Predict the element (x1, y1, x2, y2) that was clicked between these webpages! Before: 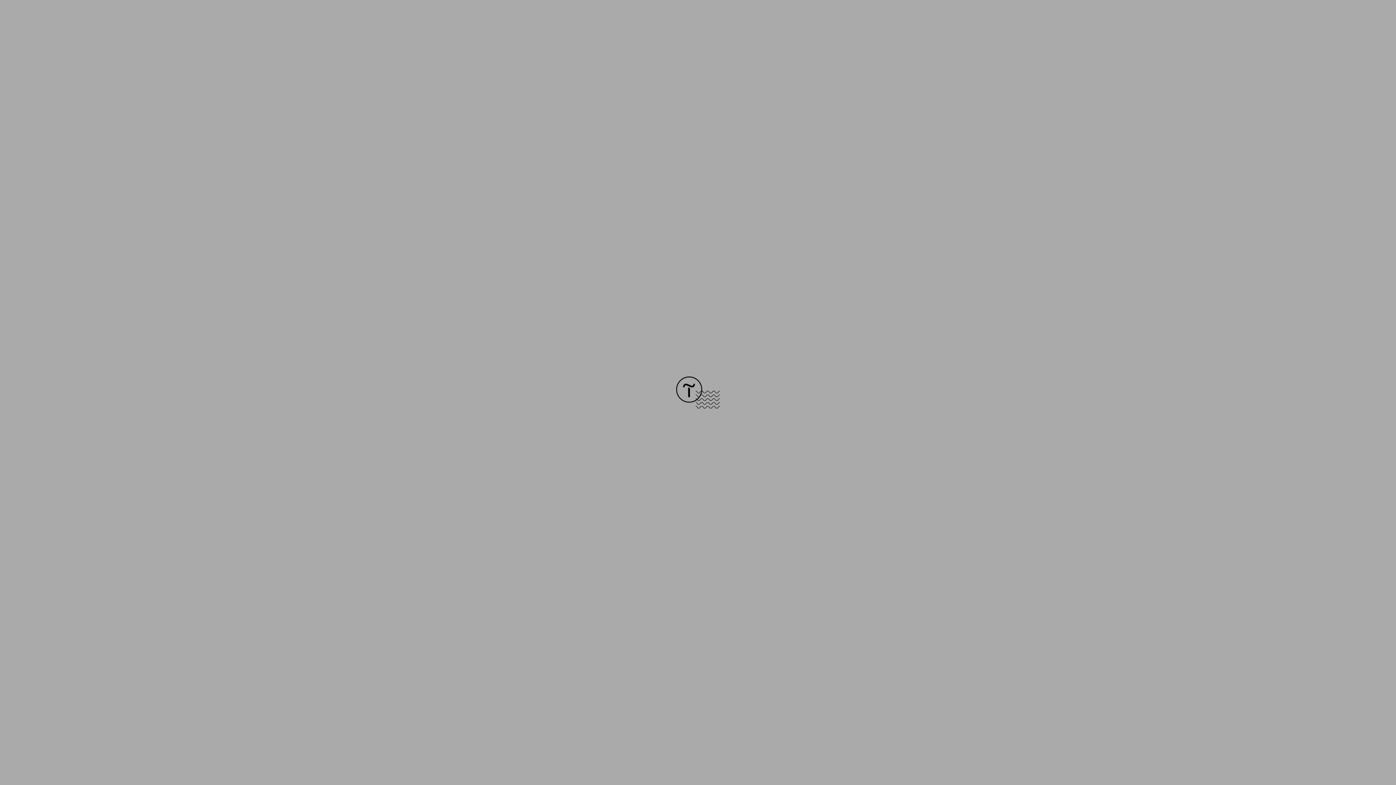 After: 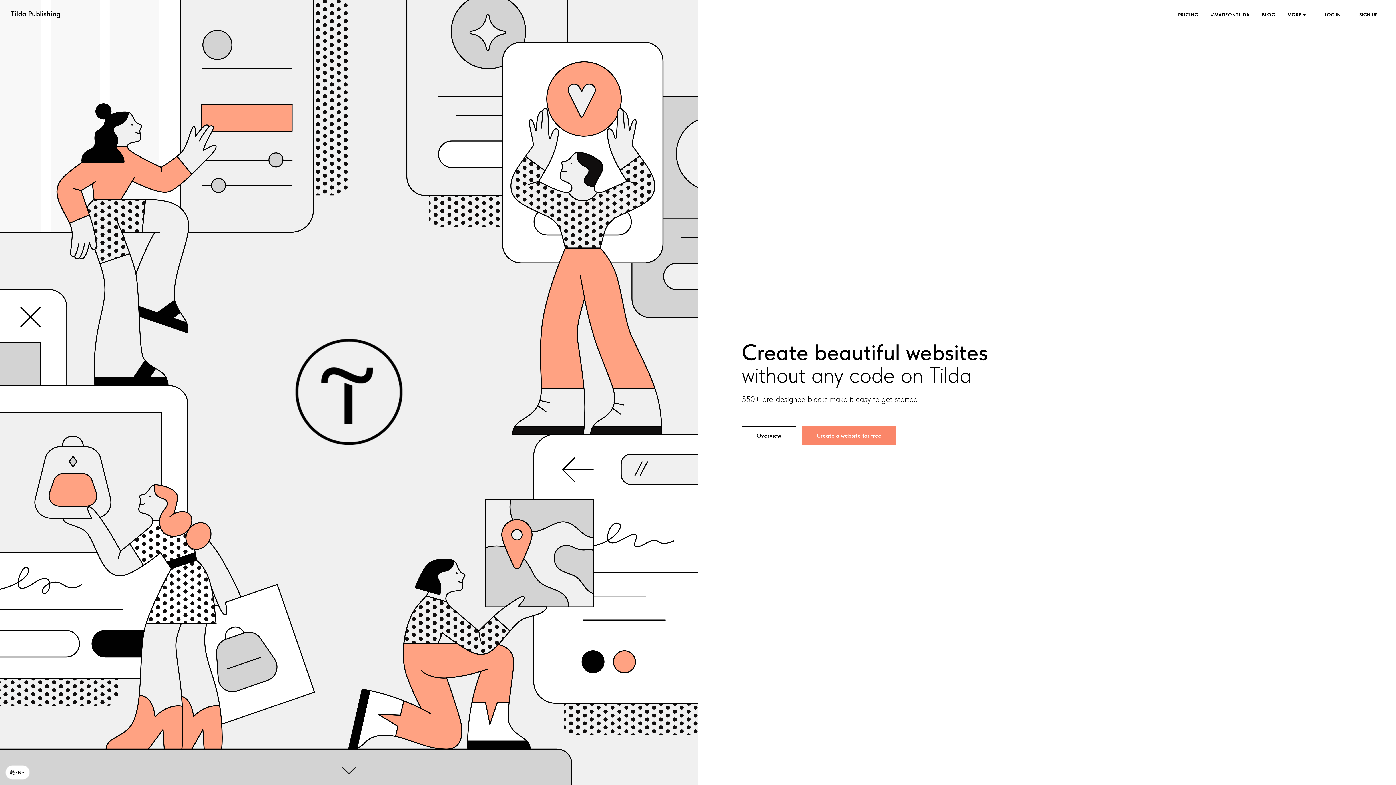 Action: bbox: (676, 403, 720, 409)